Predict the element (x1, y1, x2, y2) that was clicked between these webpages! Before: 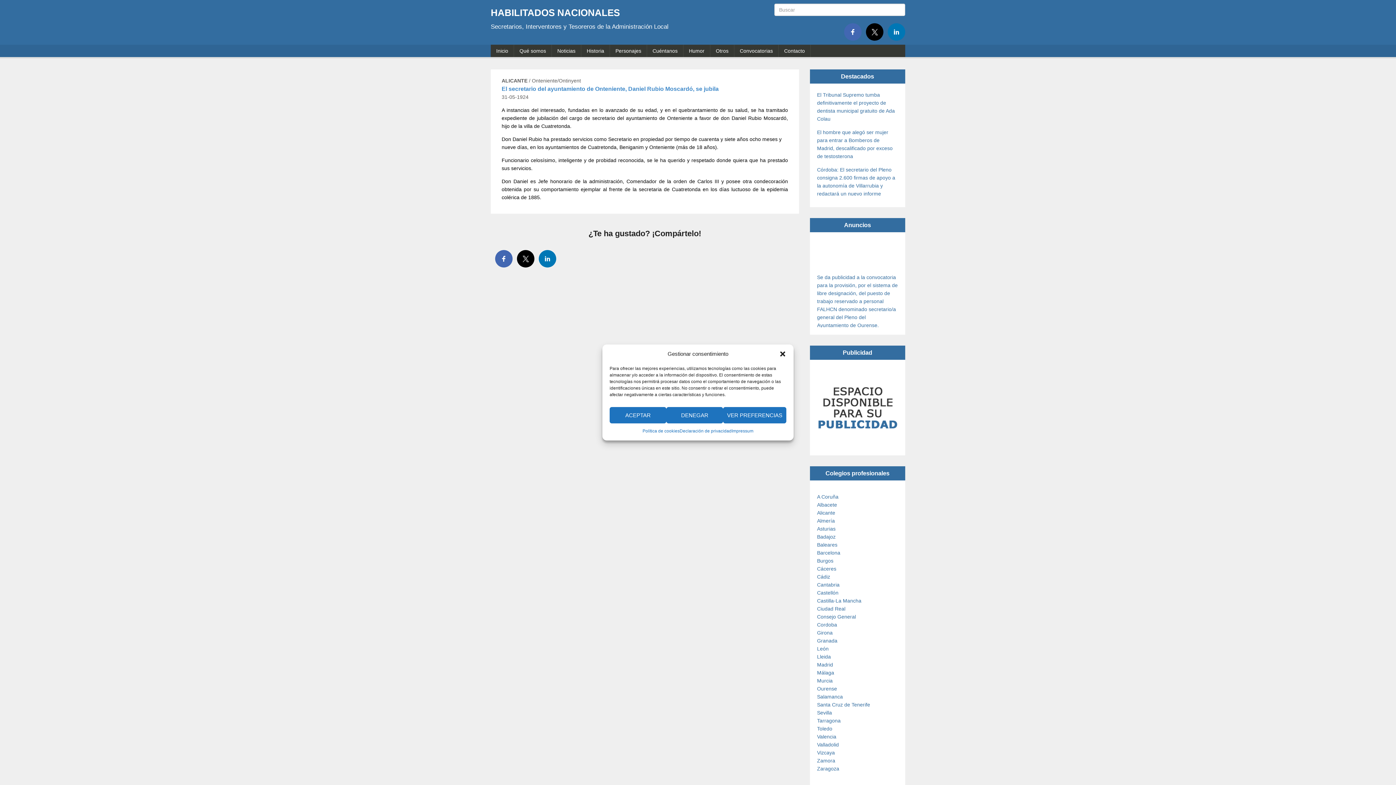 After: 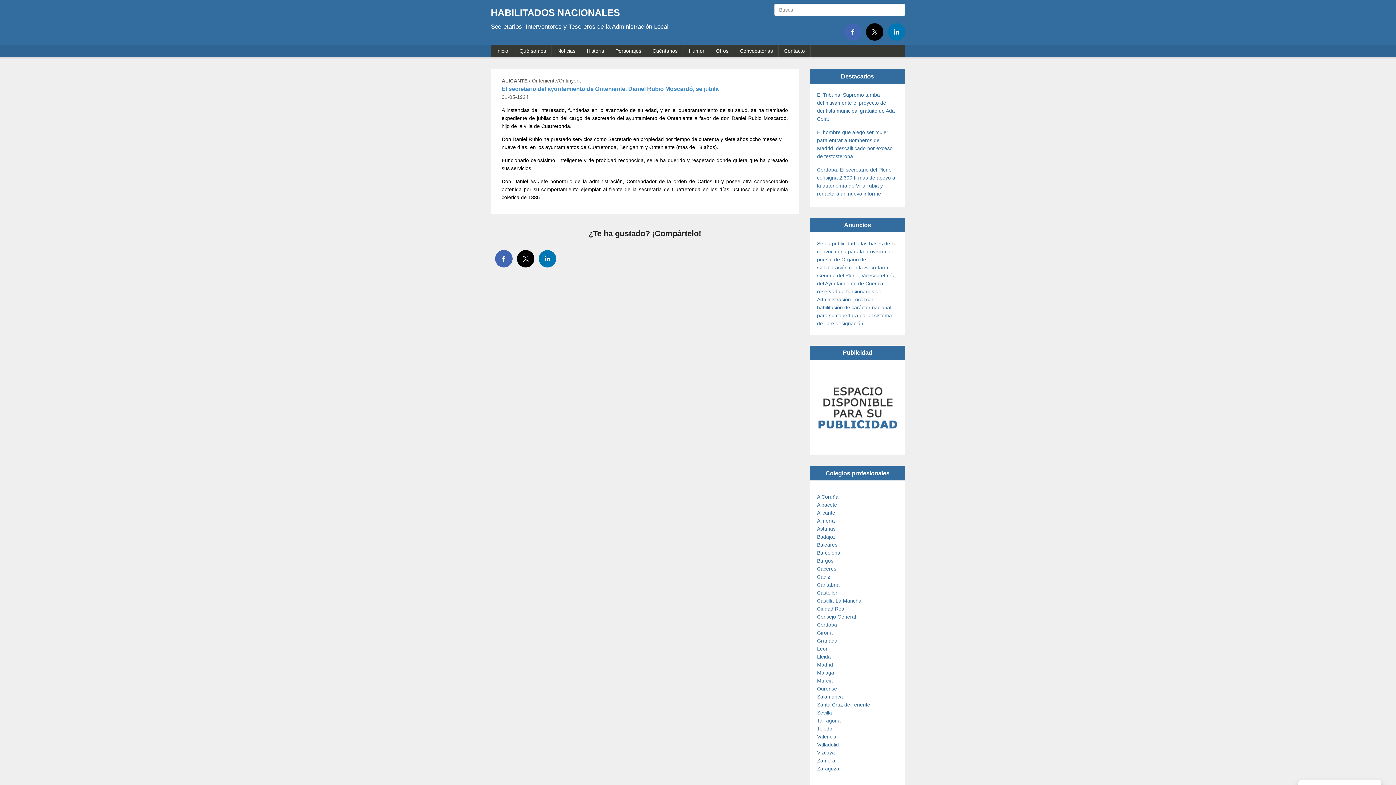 Action: label: Cerrar ventana bbox: (779, 350, 786, 357)